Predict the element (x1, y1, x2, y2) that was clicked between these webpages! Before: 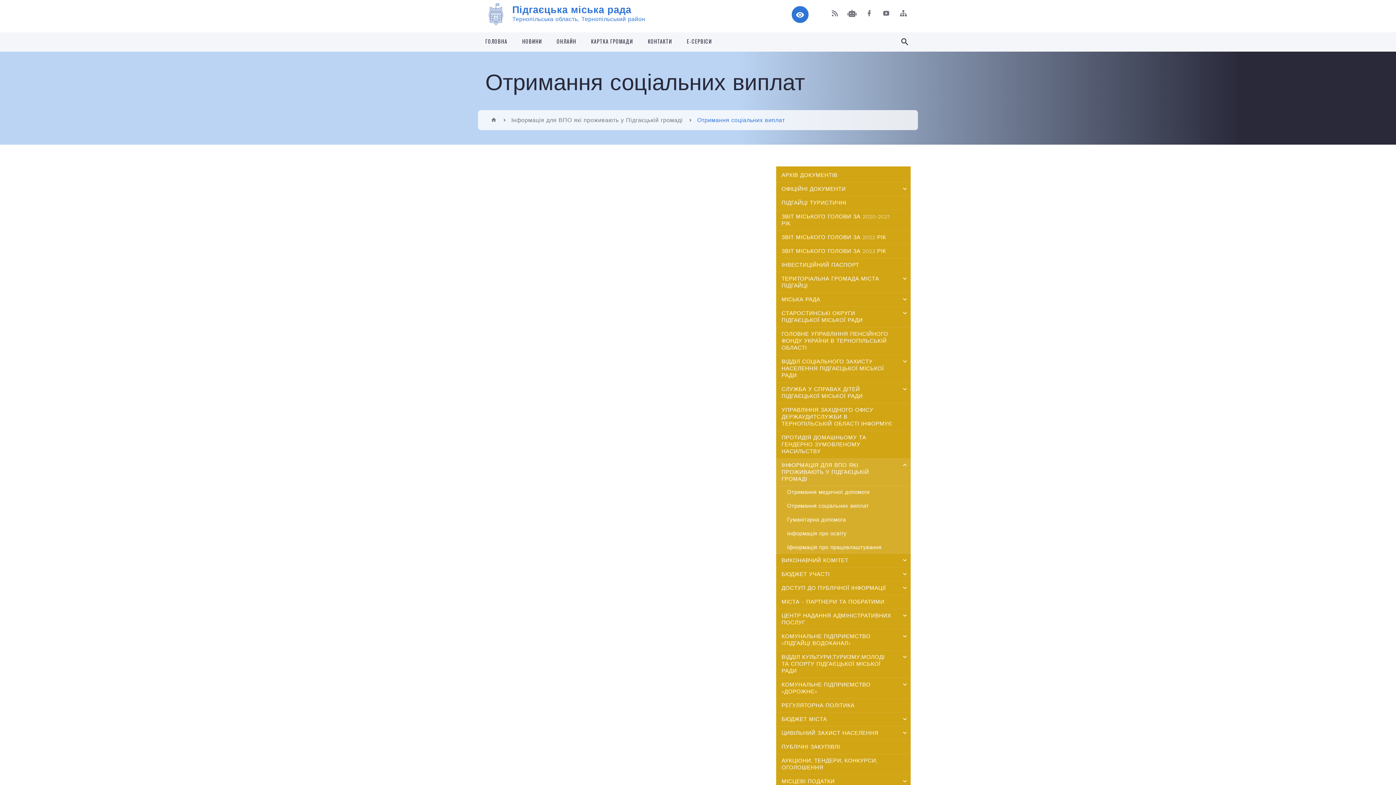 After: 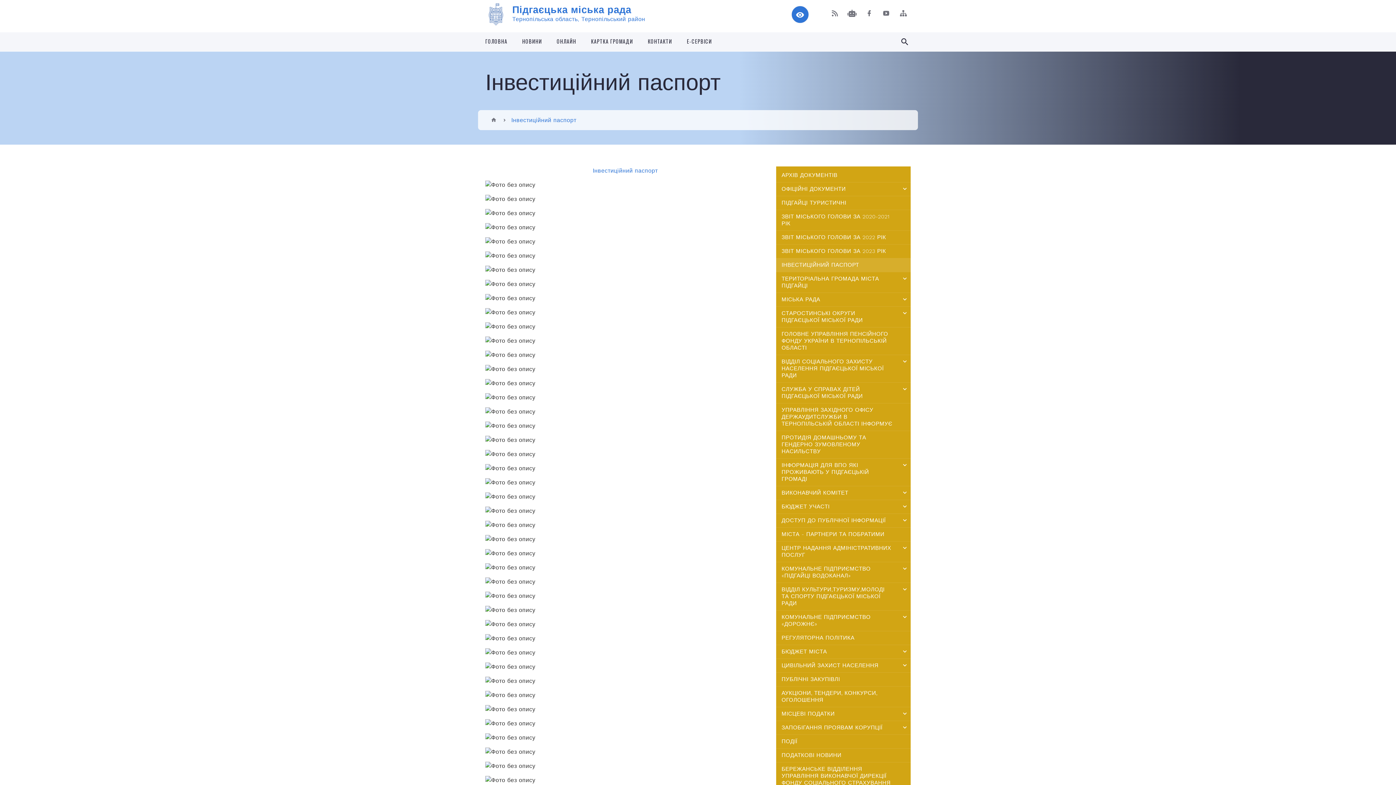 Action: bbox: (776, 258, 910, 272) label: ІНВЕСТИЦІЙНИЙ ПАСПОРТ